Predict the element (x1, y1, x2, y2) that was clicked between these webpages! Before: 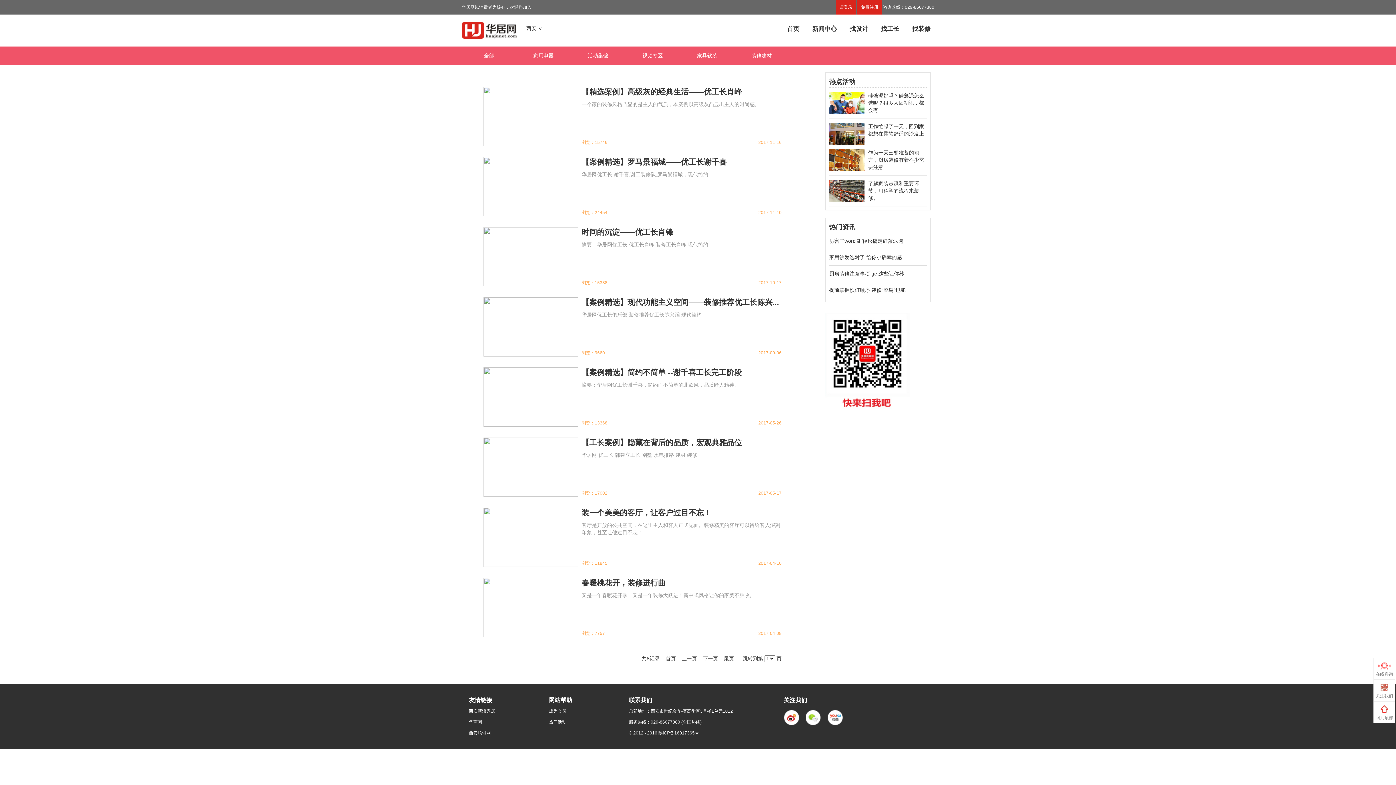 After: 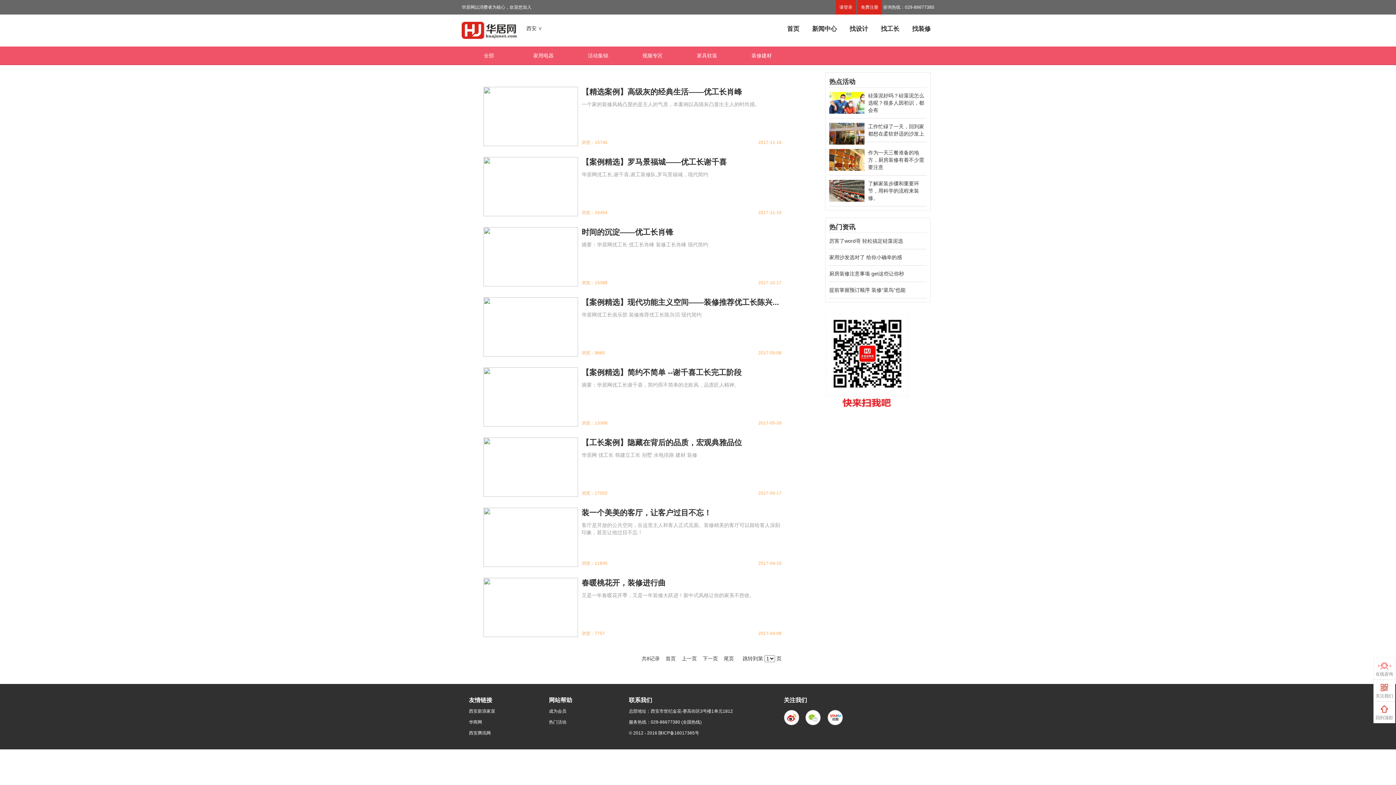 Action: label: 家用沙发选对了 给你小确幸的感 bbox: (829, 254, 902, 260)